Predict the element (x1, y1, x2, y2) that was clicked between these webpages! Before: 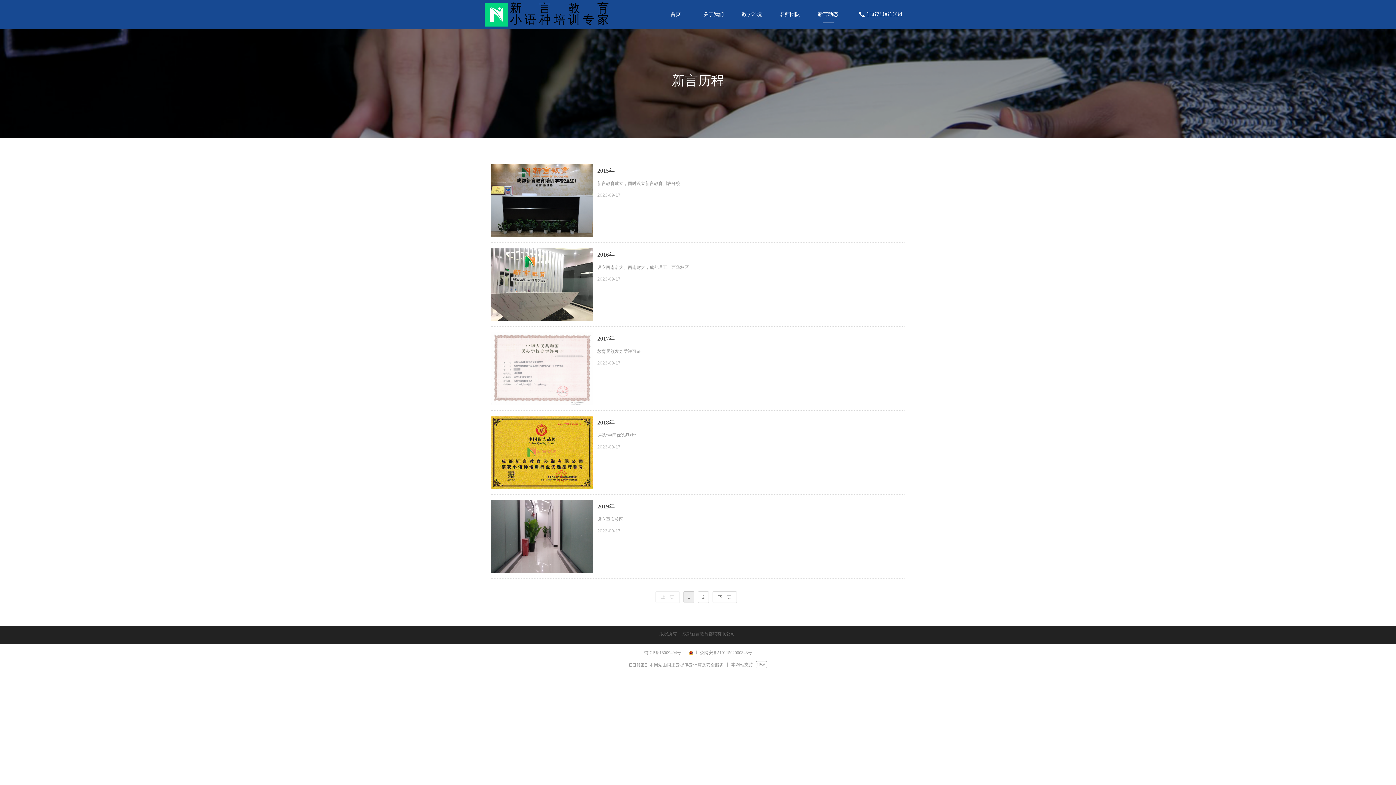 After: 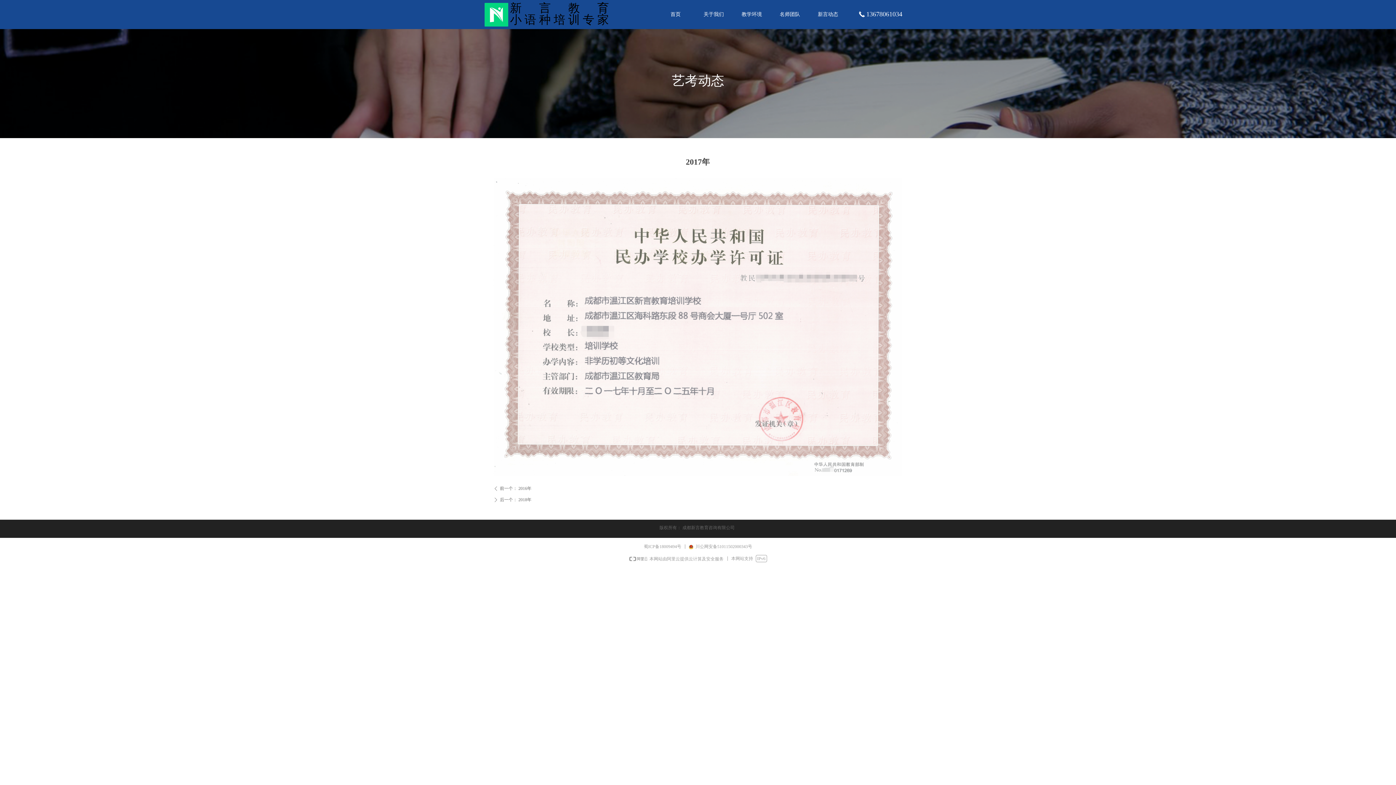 Action: label: 2017年 bbox: (597, 332, 905, 345)